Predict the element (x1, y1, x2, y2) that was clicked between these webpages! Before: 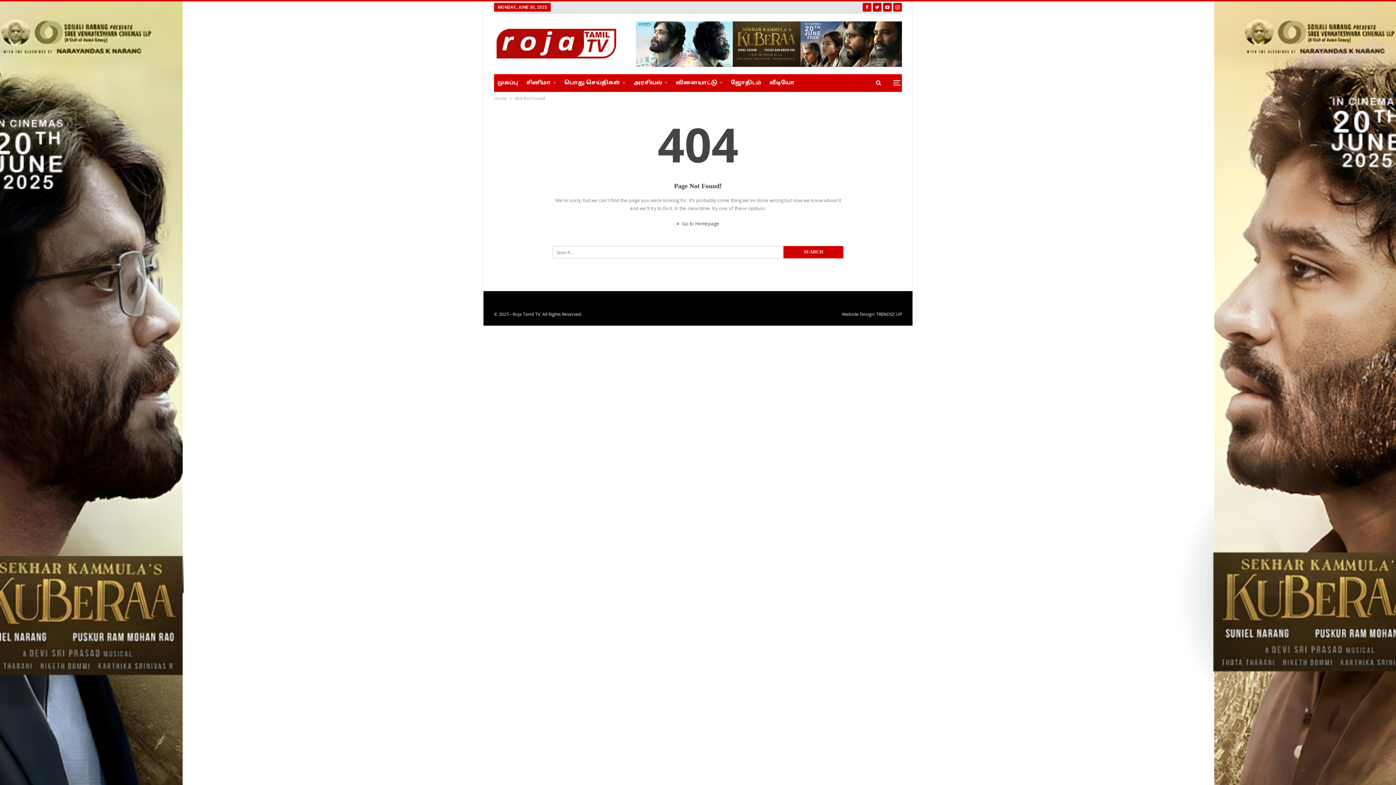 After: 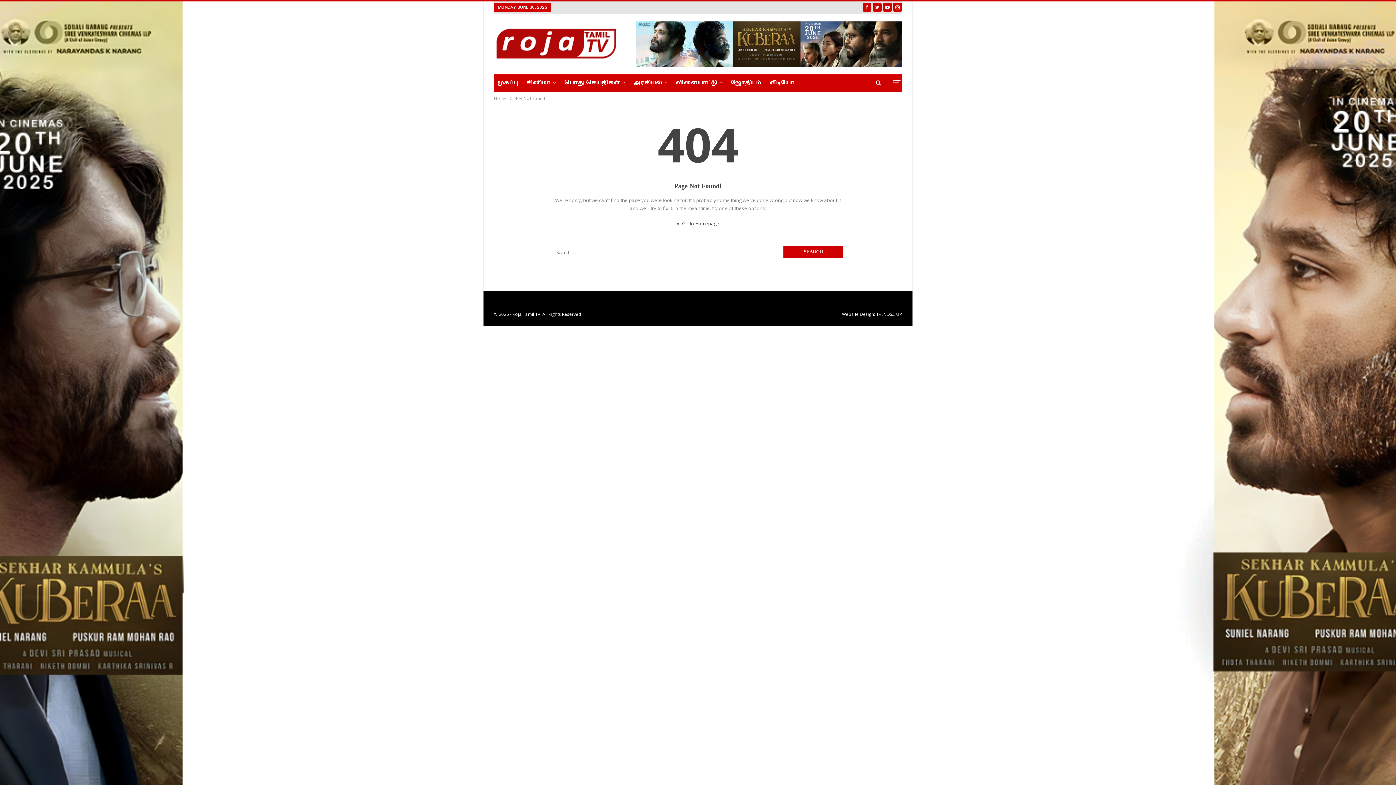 Action: bbox: (862, 4, 871, 9)